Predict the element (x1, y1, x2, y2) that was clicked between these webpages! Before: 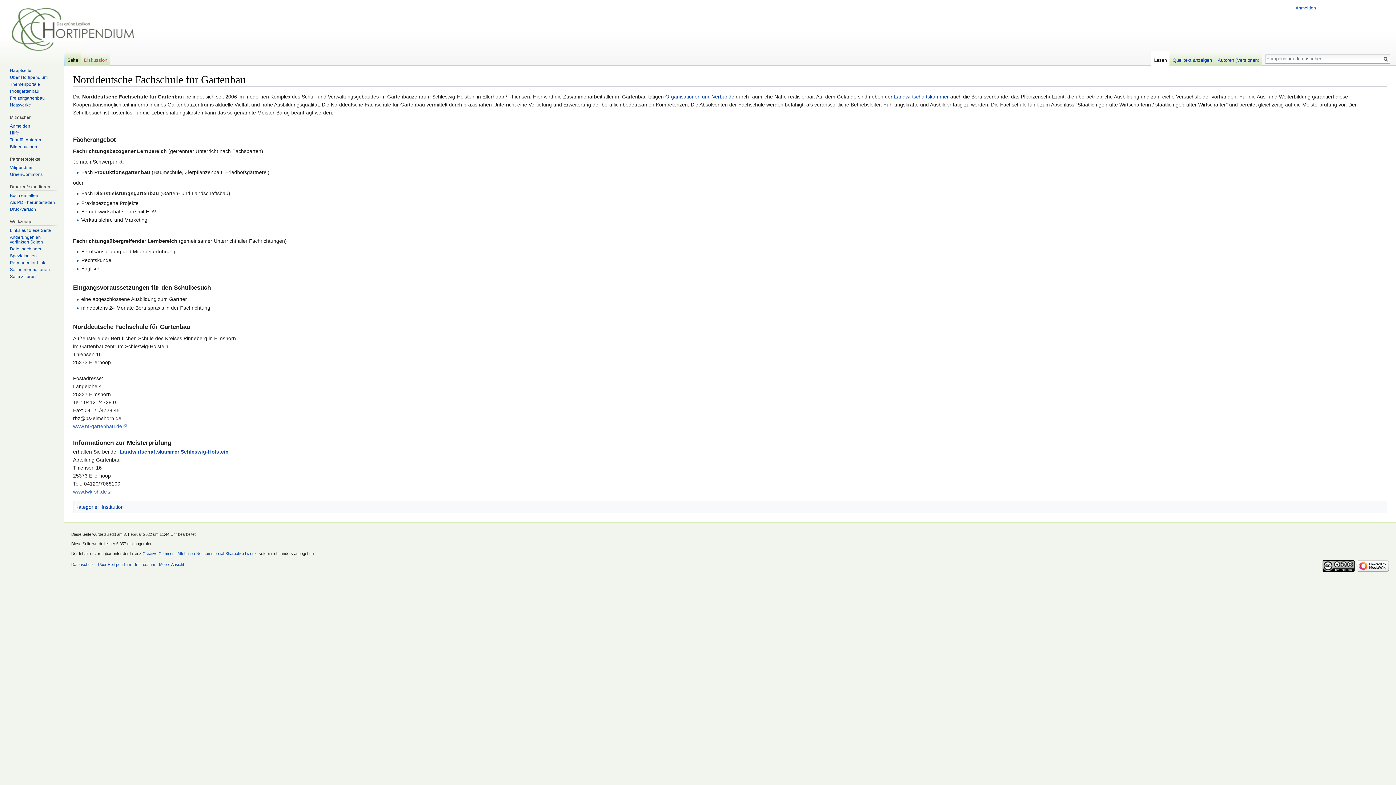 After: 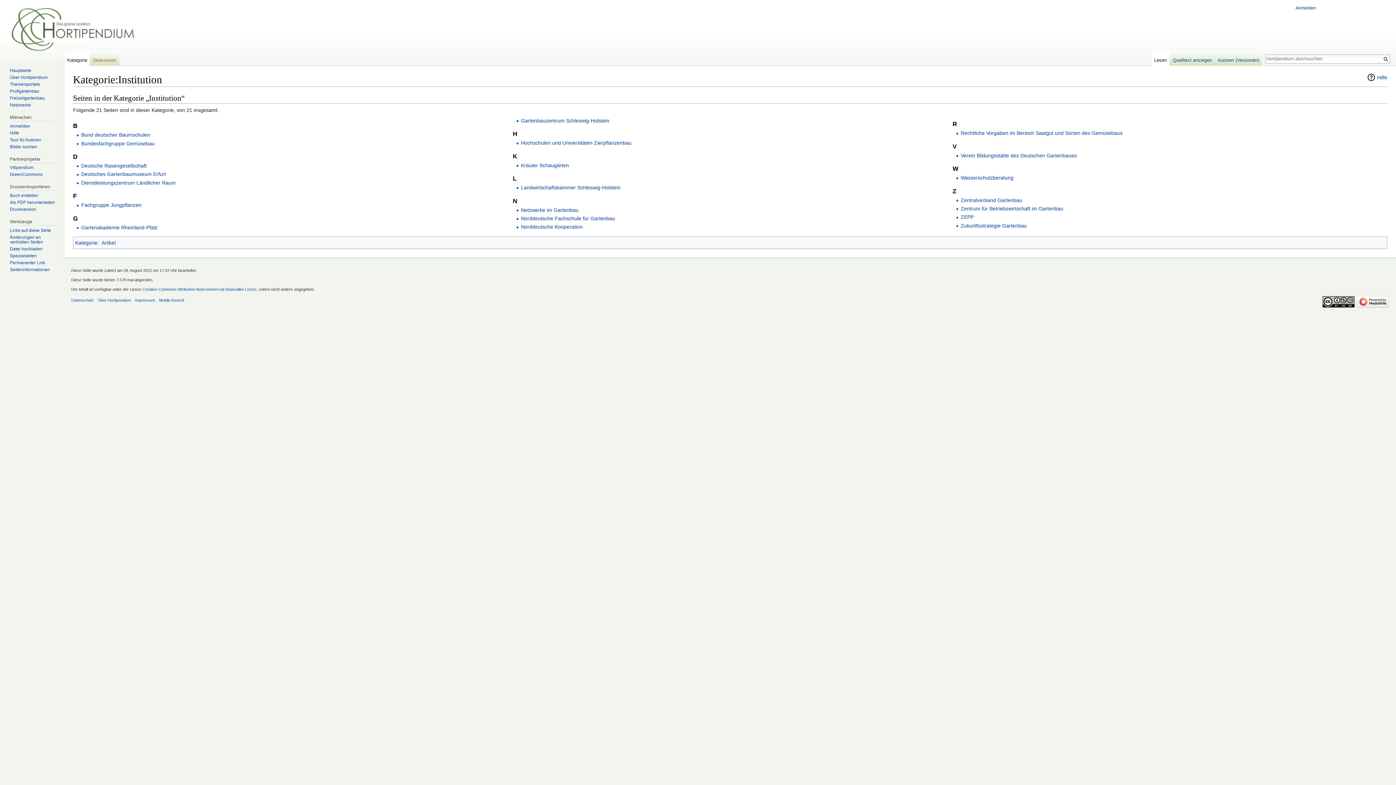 Action: label: Institution bbox: (101, 504, 123, 510)